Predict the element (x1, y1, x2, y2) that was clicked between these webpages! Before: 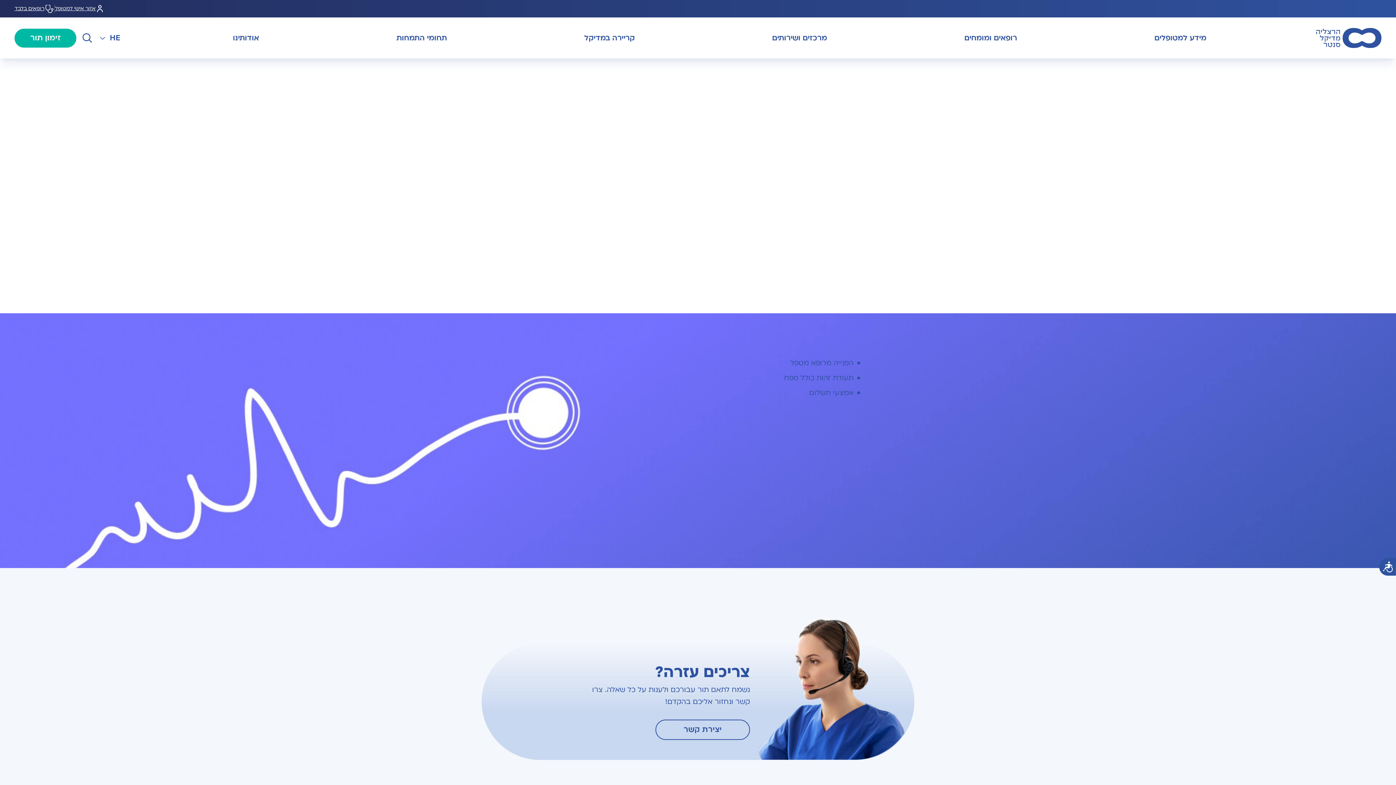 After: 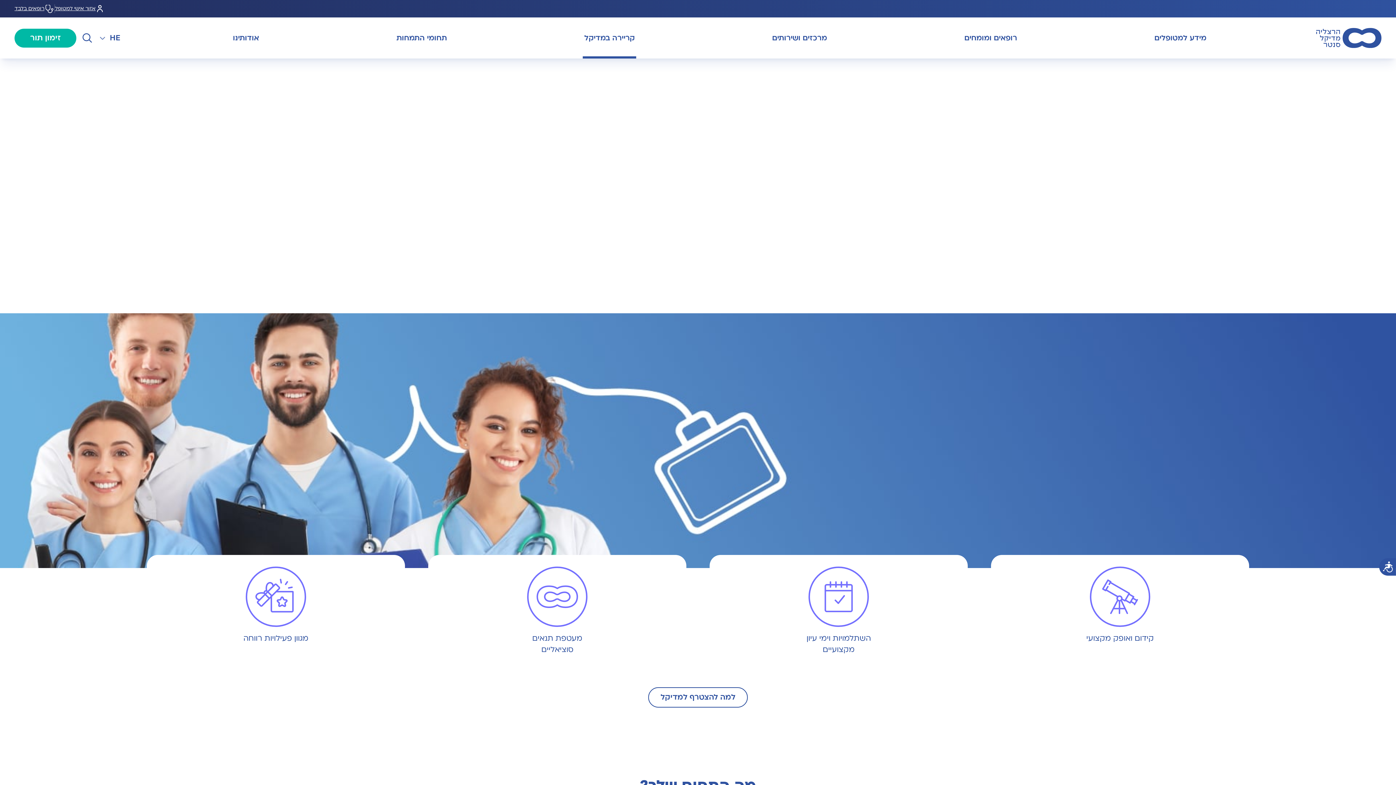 Action: bbox: (515, 17, 703, 58) label: קריירה במדיקל